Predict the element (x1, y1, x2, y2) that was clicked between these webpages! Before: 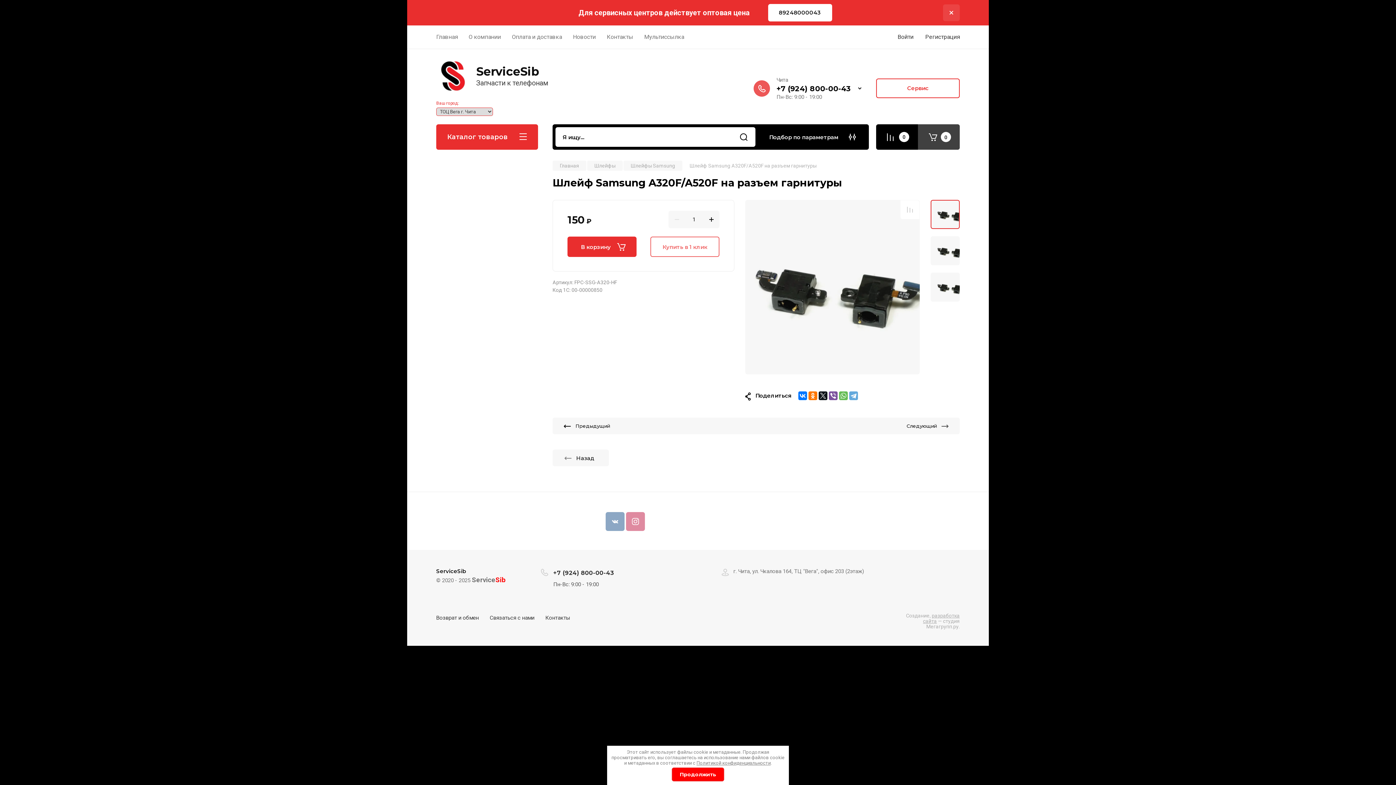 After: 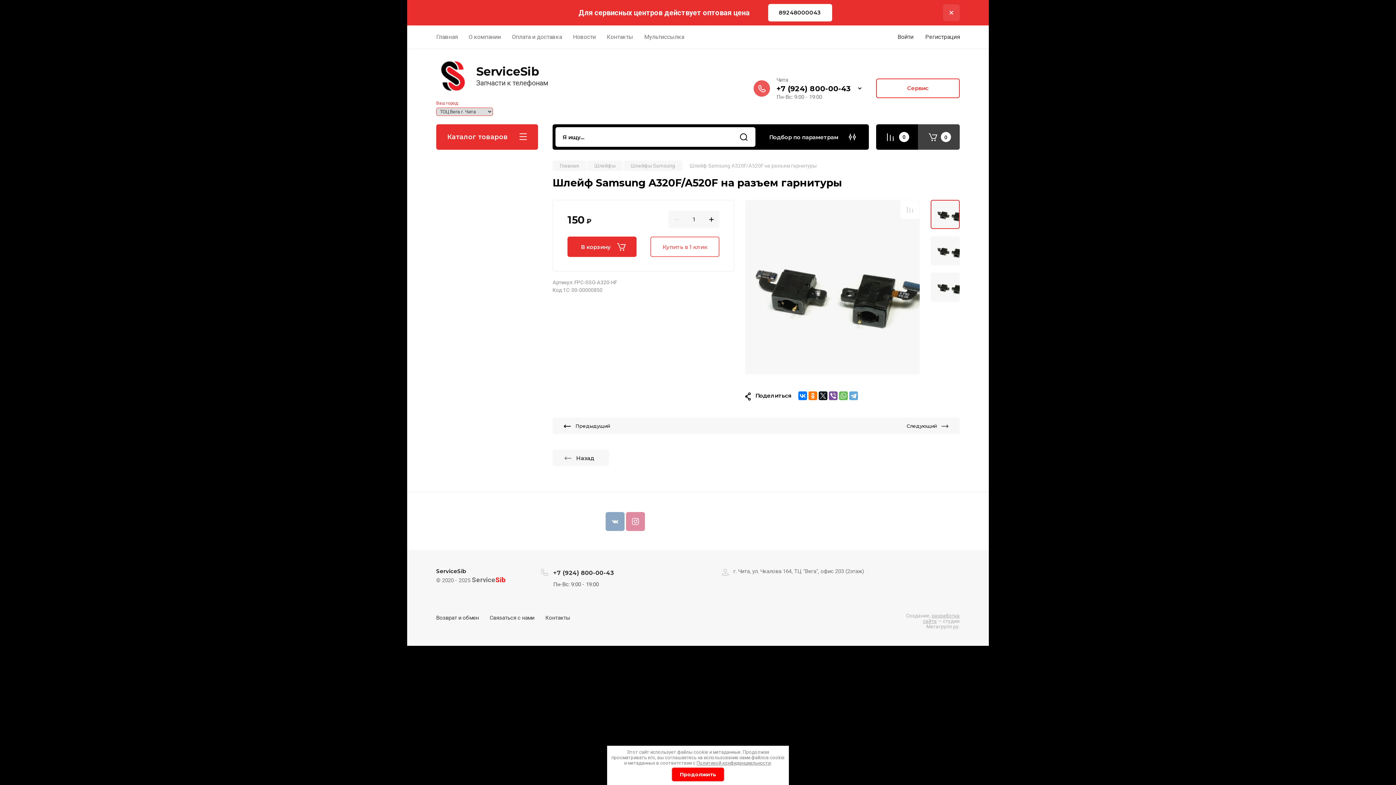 Action: bbox: (930, 200, 960, 229)